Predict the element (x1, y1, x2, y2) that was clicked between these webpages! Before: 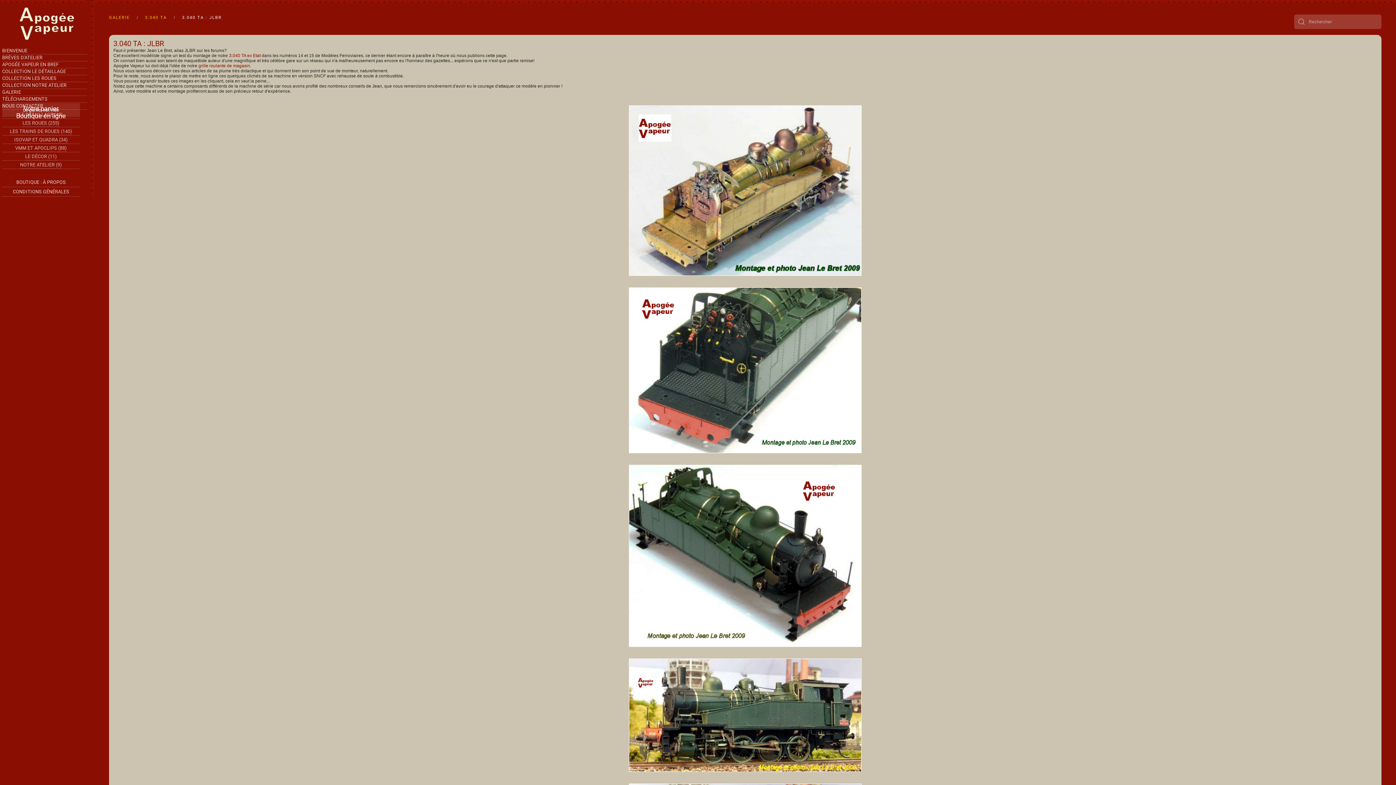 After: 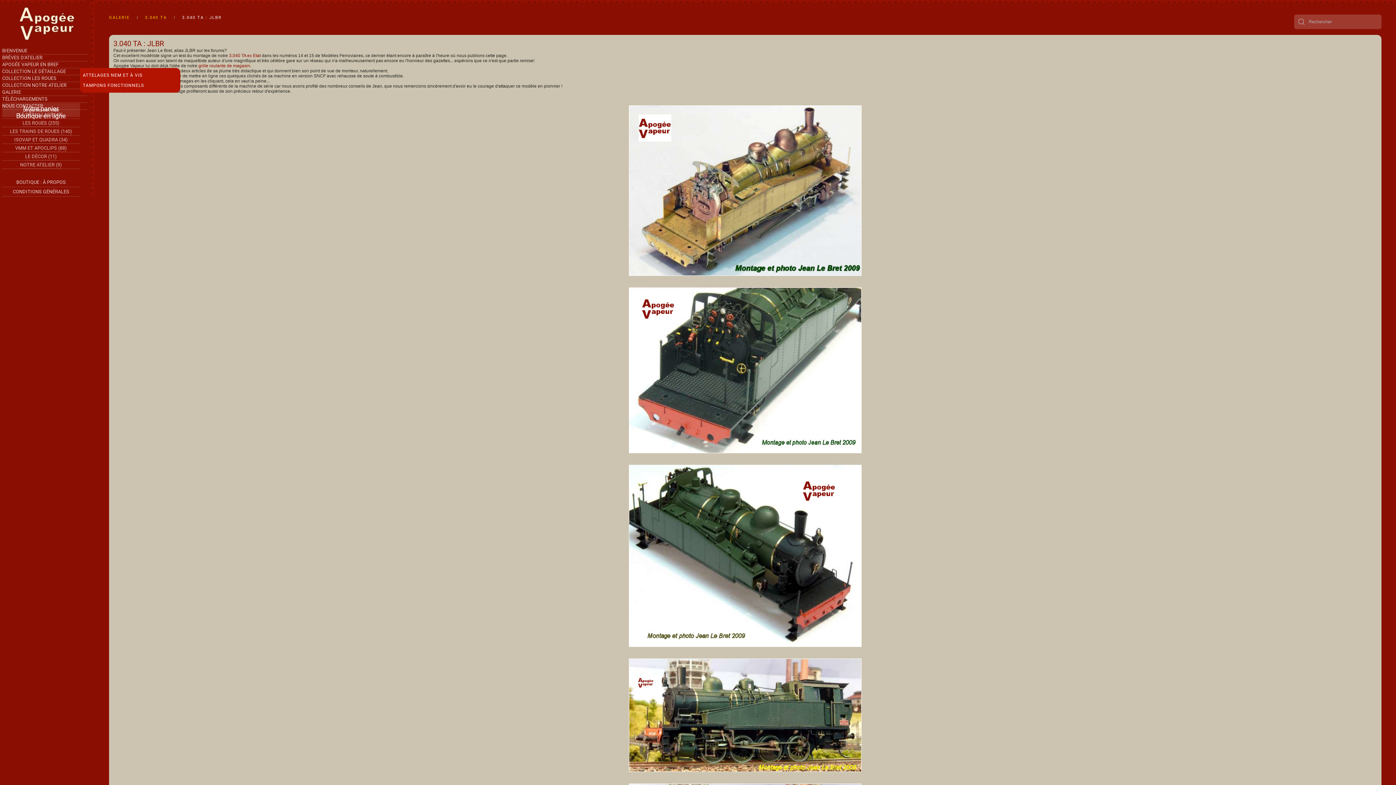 Action: label: COLLECTION LE DÉTAILLAGE bbox: (2, 68, 87, 75)